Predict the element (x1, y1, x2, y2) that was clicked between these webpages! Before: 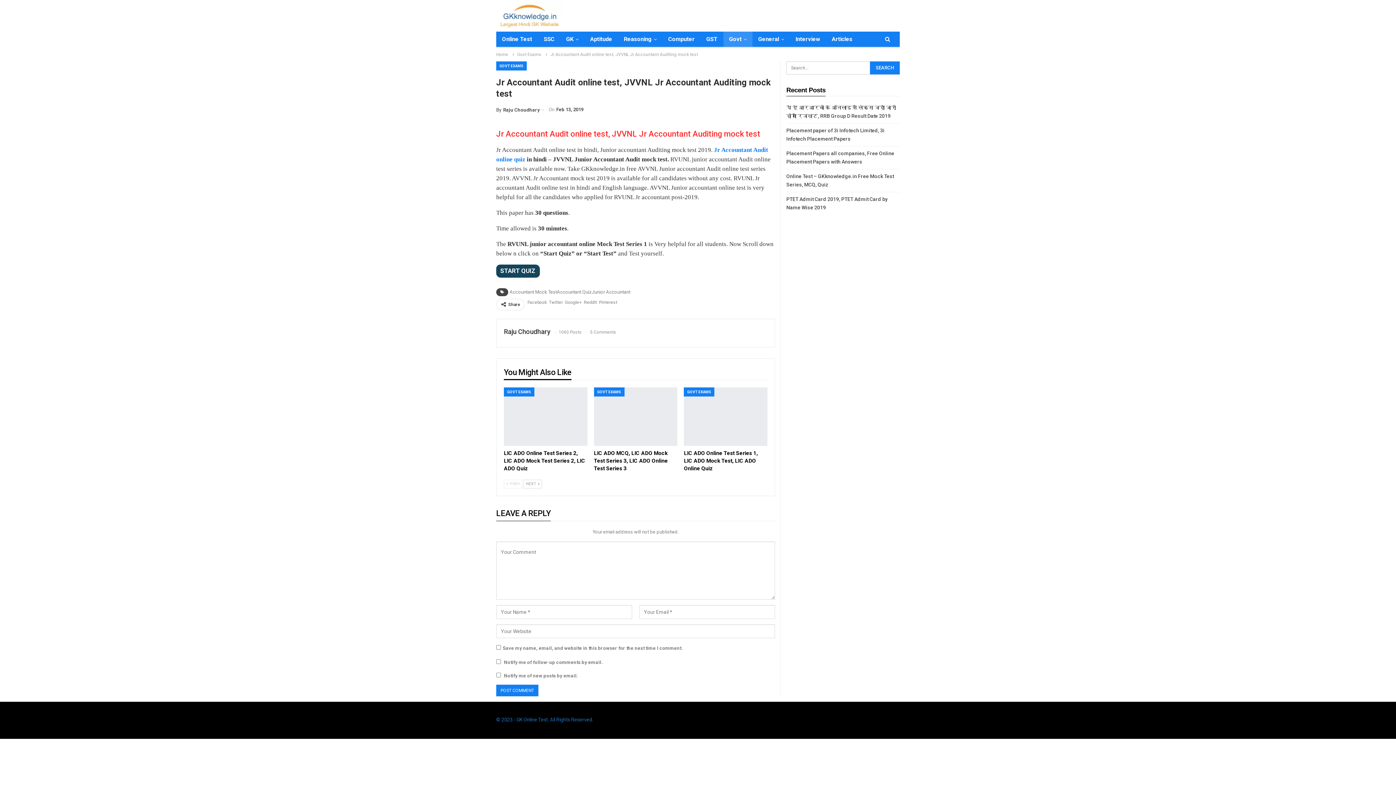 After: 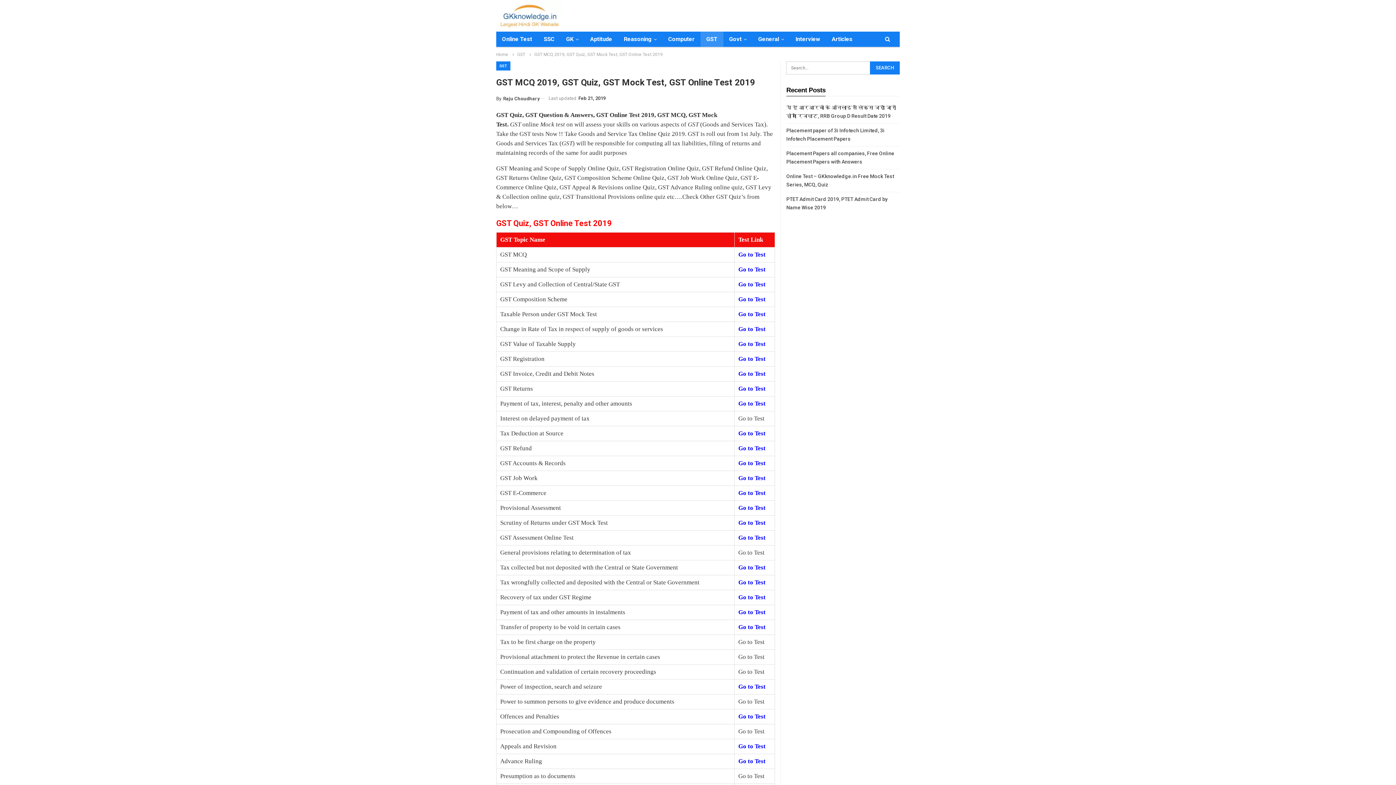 Action: label: GST bbox: (700, 31, 723, 46)